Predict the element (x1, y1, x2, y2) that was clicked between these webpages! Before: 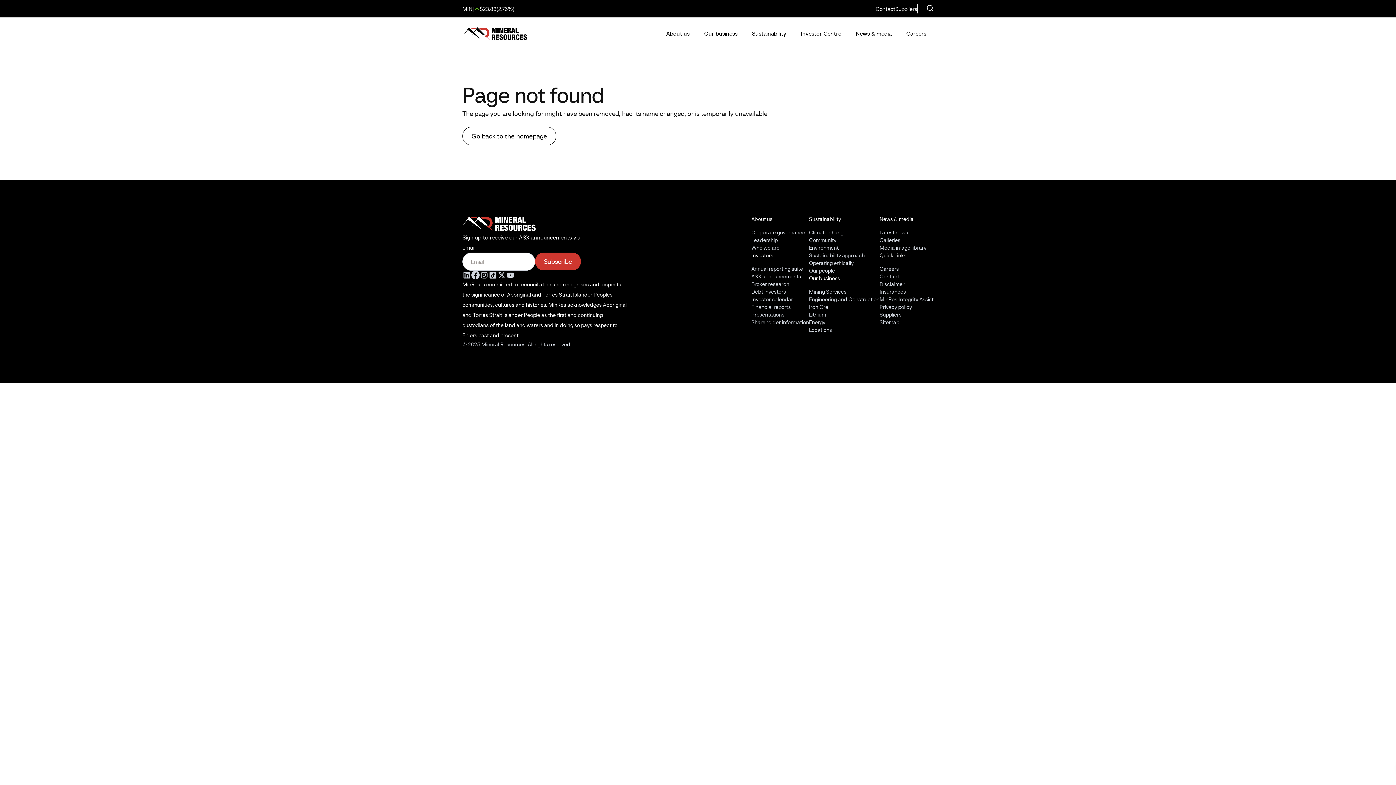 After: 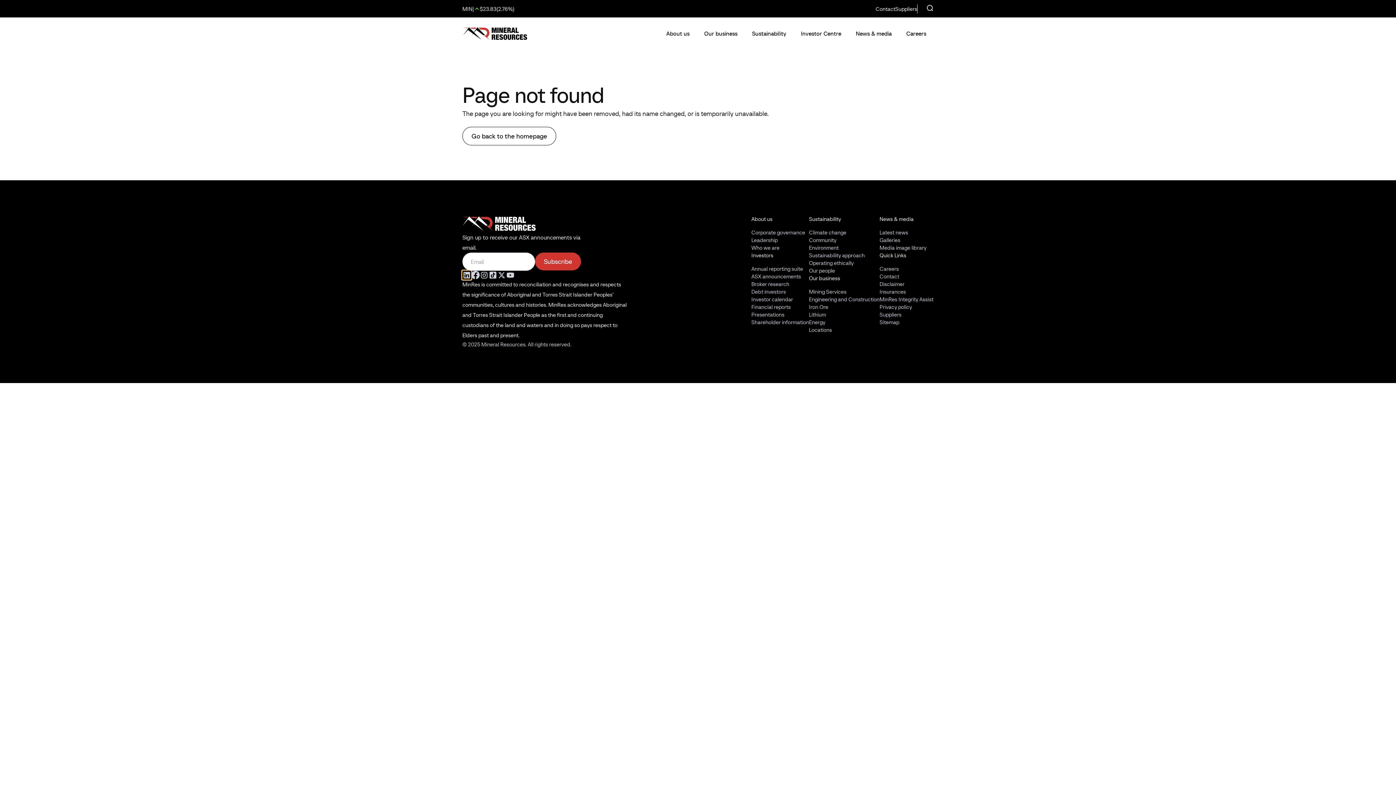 Action: bbox: (462, 270, 471, 279)